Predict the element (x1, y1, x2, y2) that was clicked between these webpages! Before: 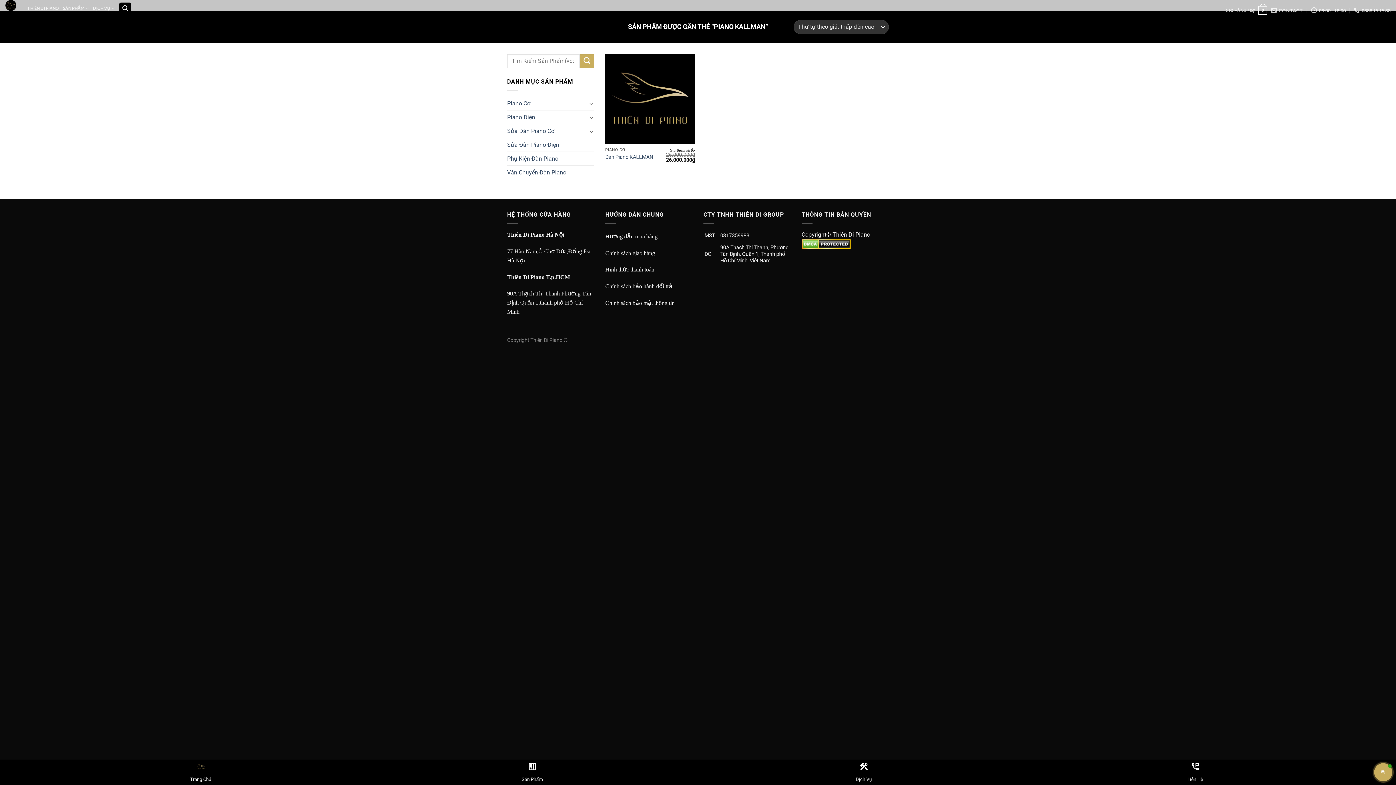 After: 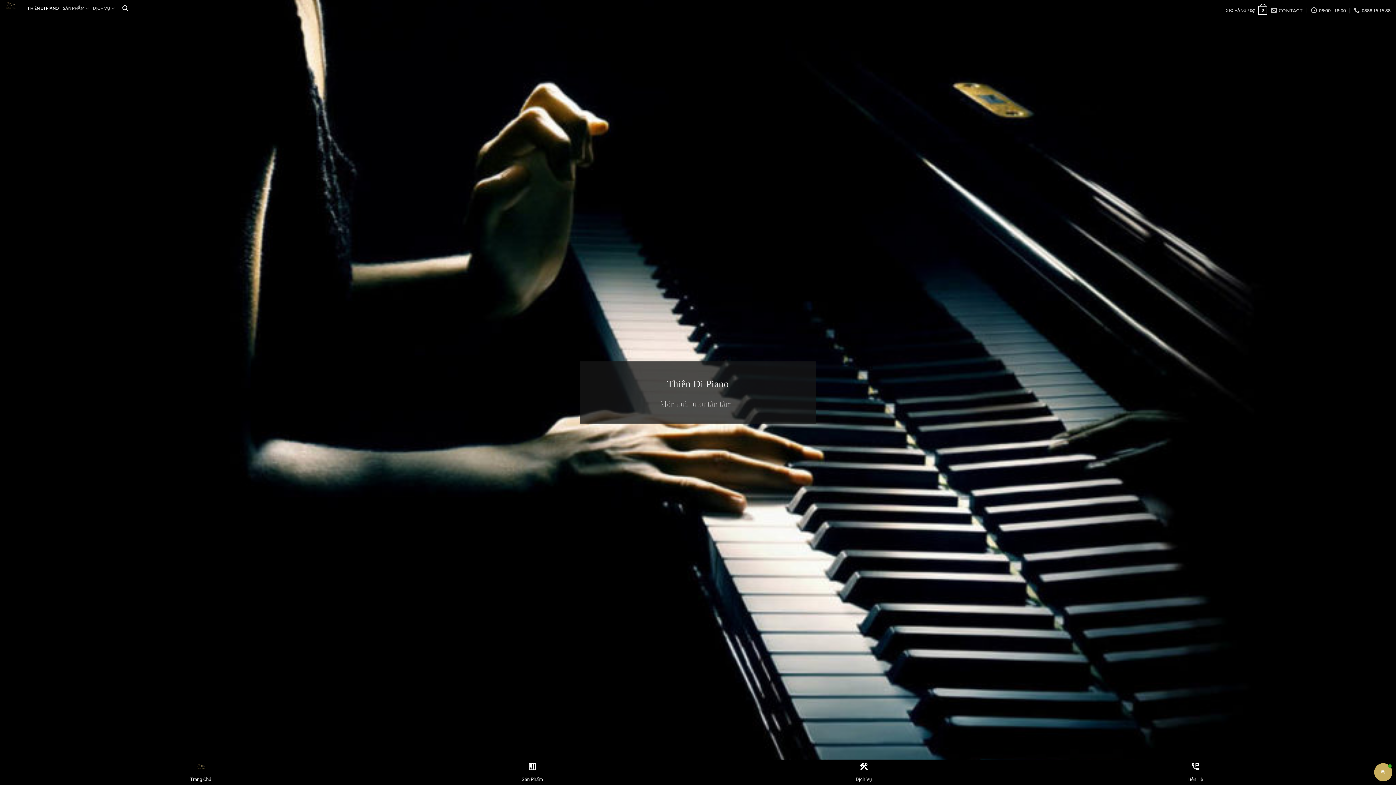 Action: bbox: (34, 761, 366, 783) label: Trang Chủ